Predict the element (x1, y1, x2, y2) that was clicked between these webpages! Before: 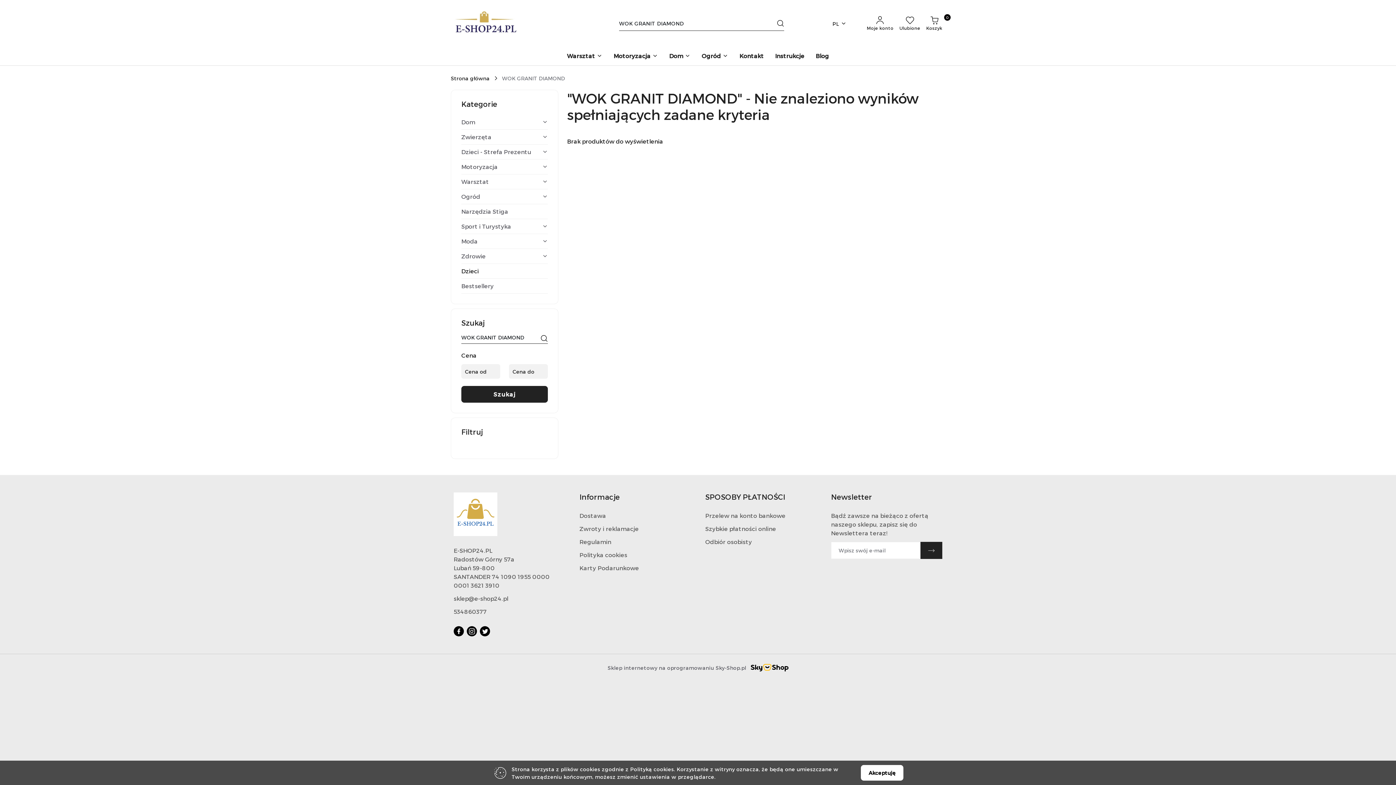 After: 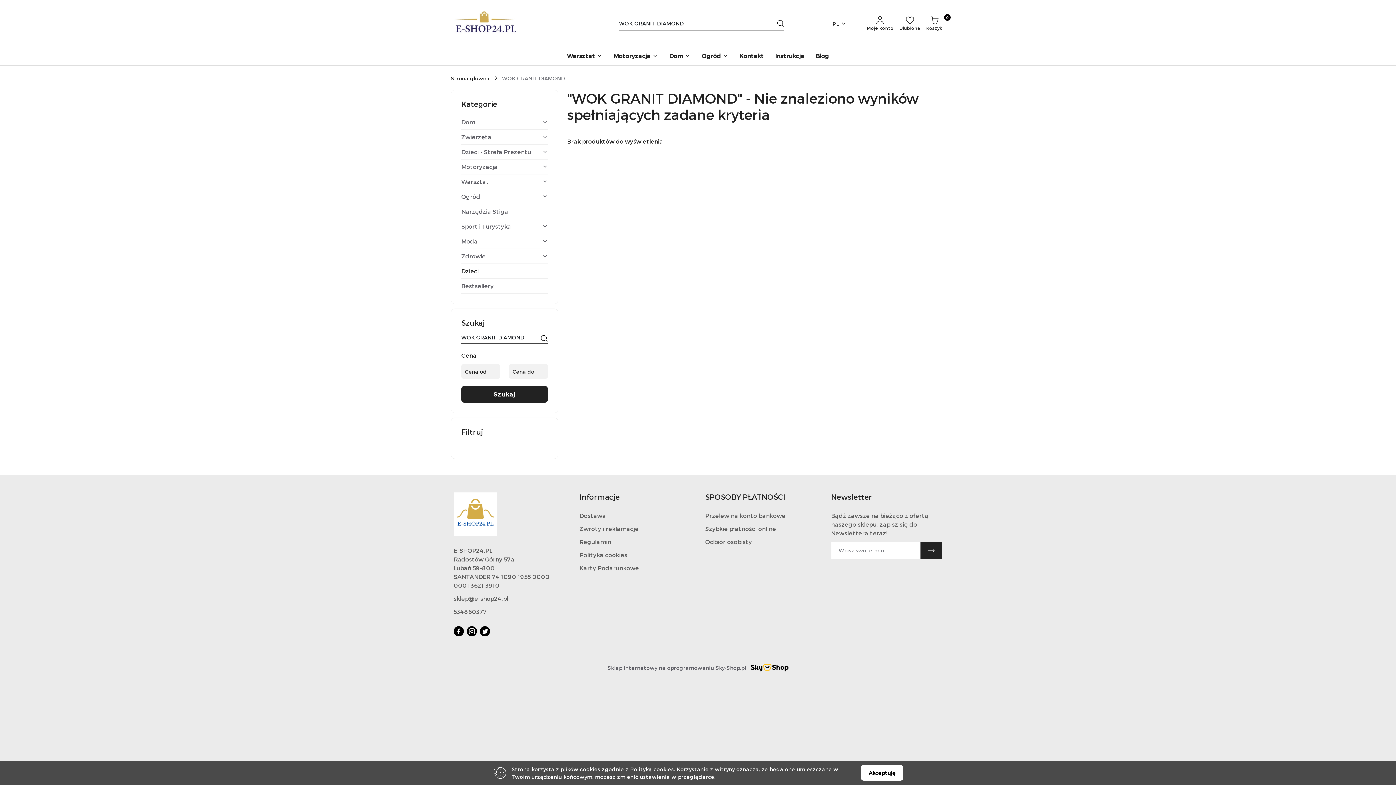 Action: bbox: (750, 661, 788, 674)